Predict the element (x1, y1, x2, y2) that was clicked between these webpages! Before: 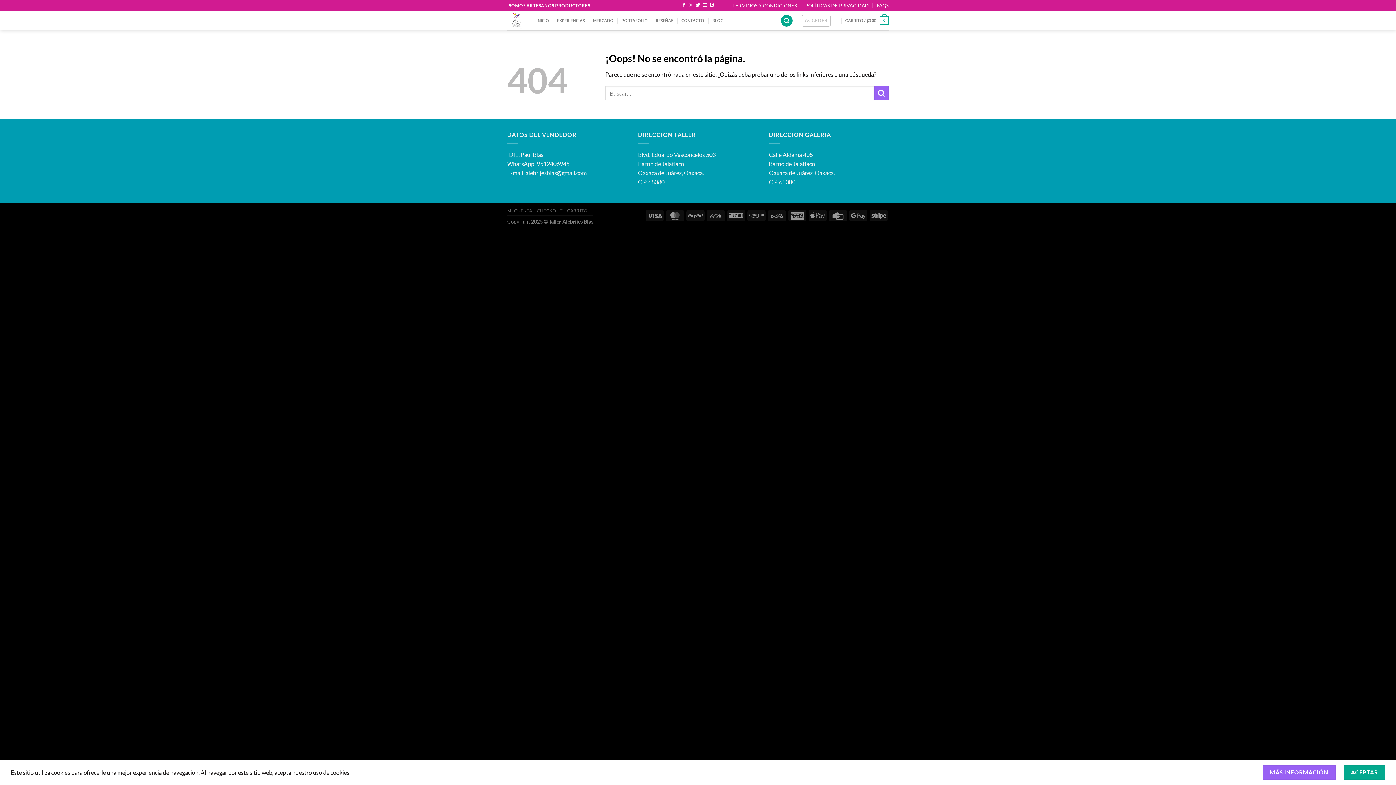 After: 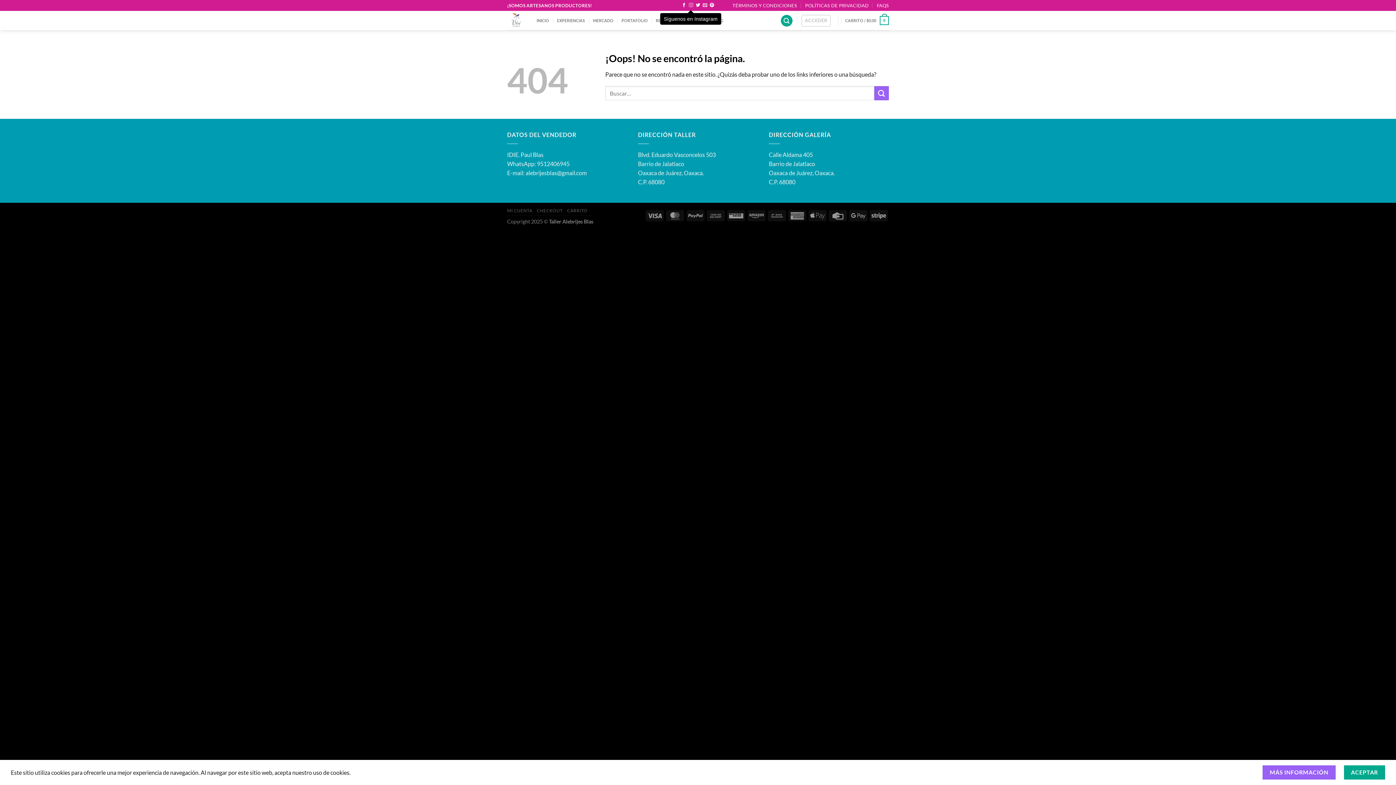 Action: bbox: (689, 3, 693, 8) label: Síguenos en Instagram